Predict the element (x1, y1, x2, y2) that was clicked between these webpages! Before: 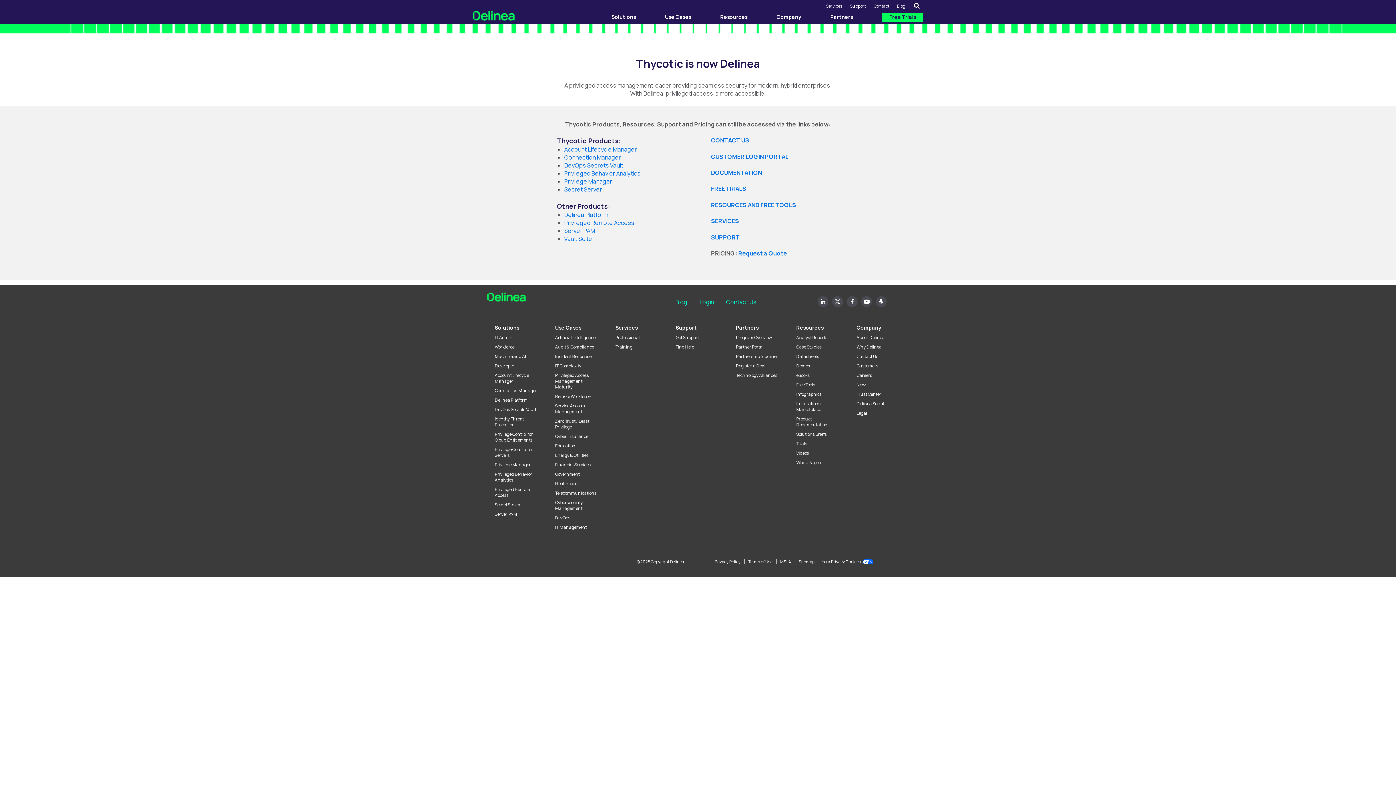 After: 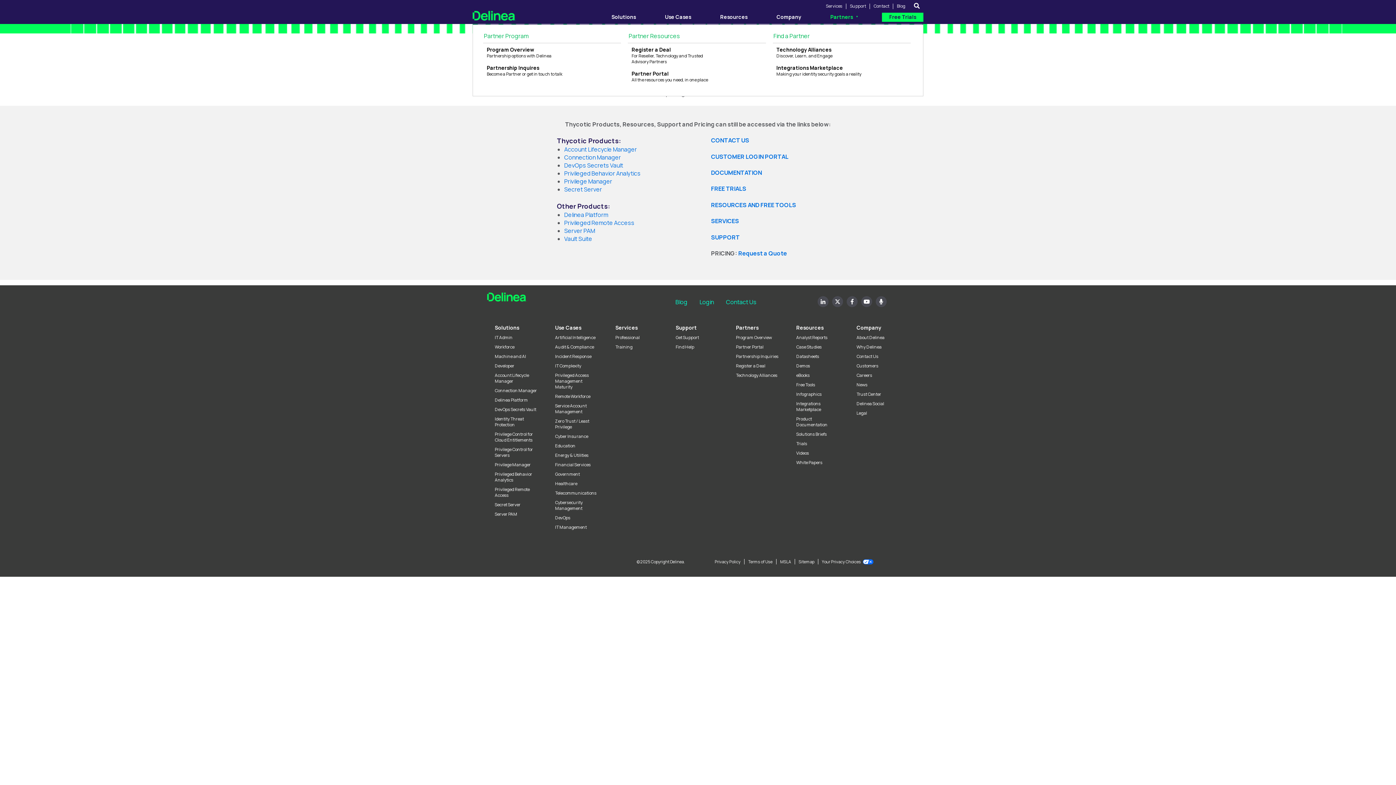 Action: label: Partners bbox: (830, 10, 881, 22)